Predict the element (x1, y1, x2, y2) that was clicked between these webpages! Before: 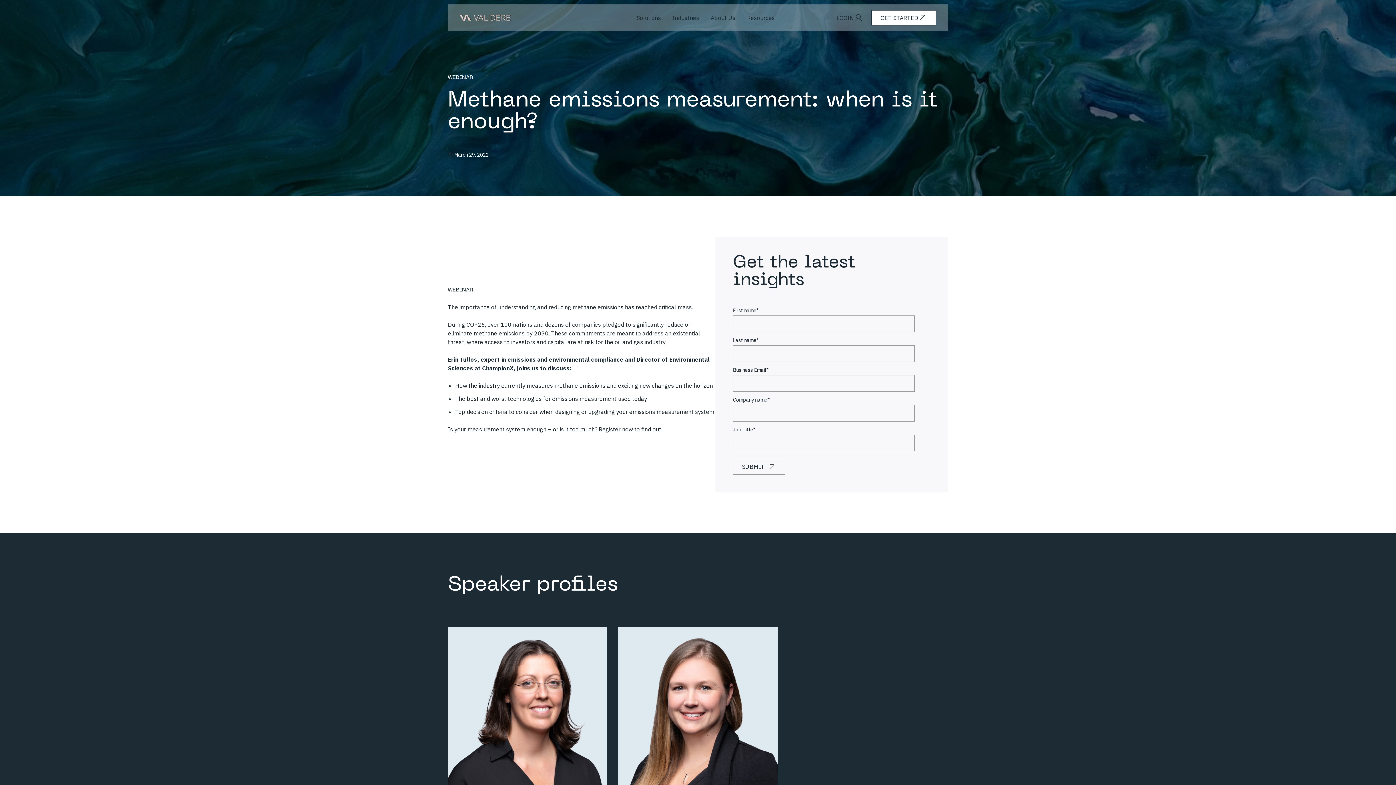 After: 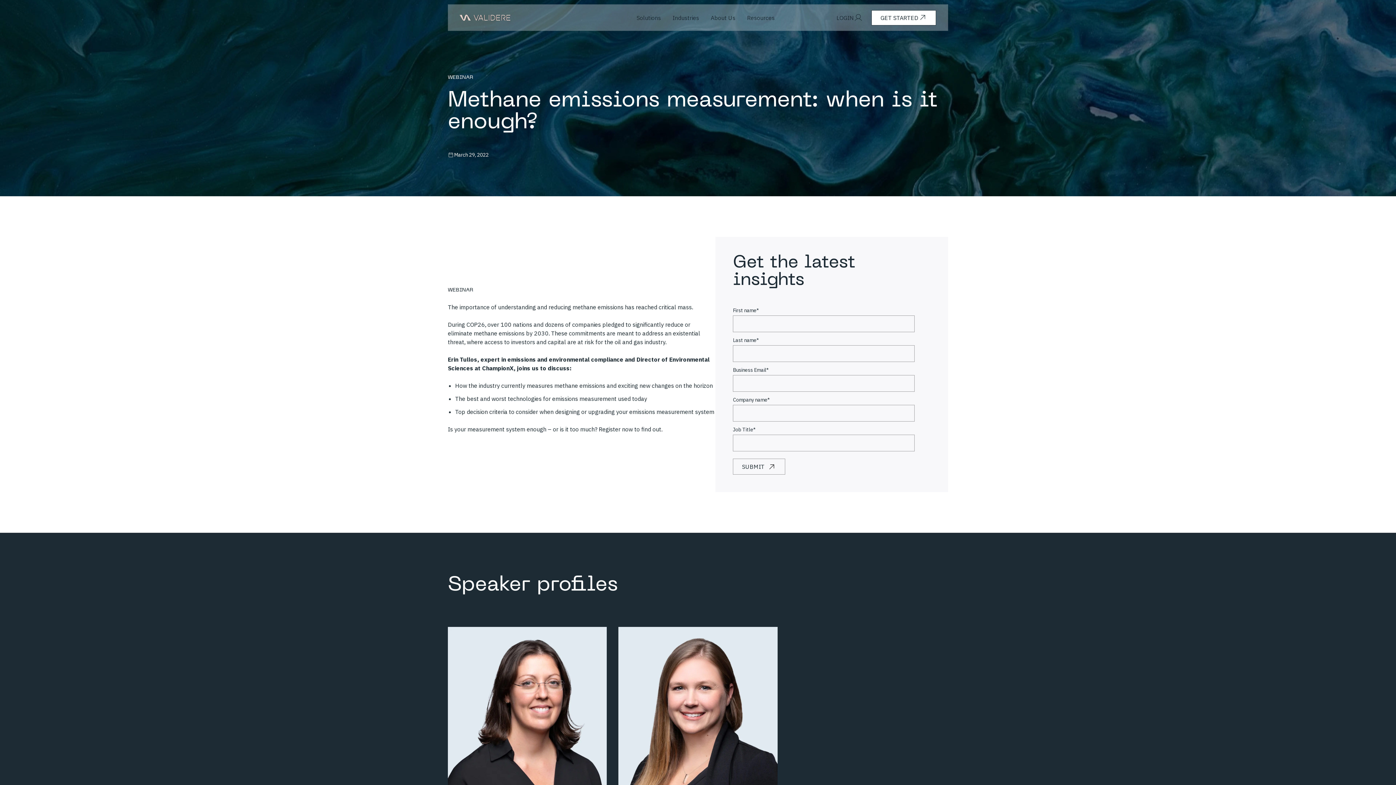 Action: label: Industries bbox: (666, 4, 705, 30)